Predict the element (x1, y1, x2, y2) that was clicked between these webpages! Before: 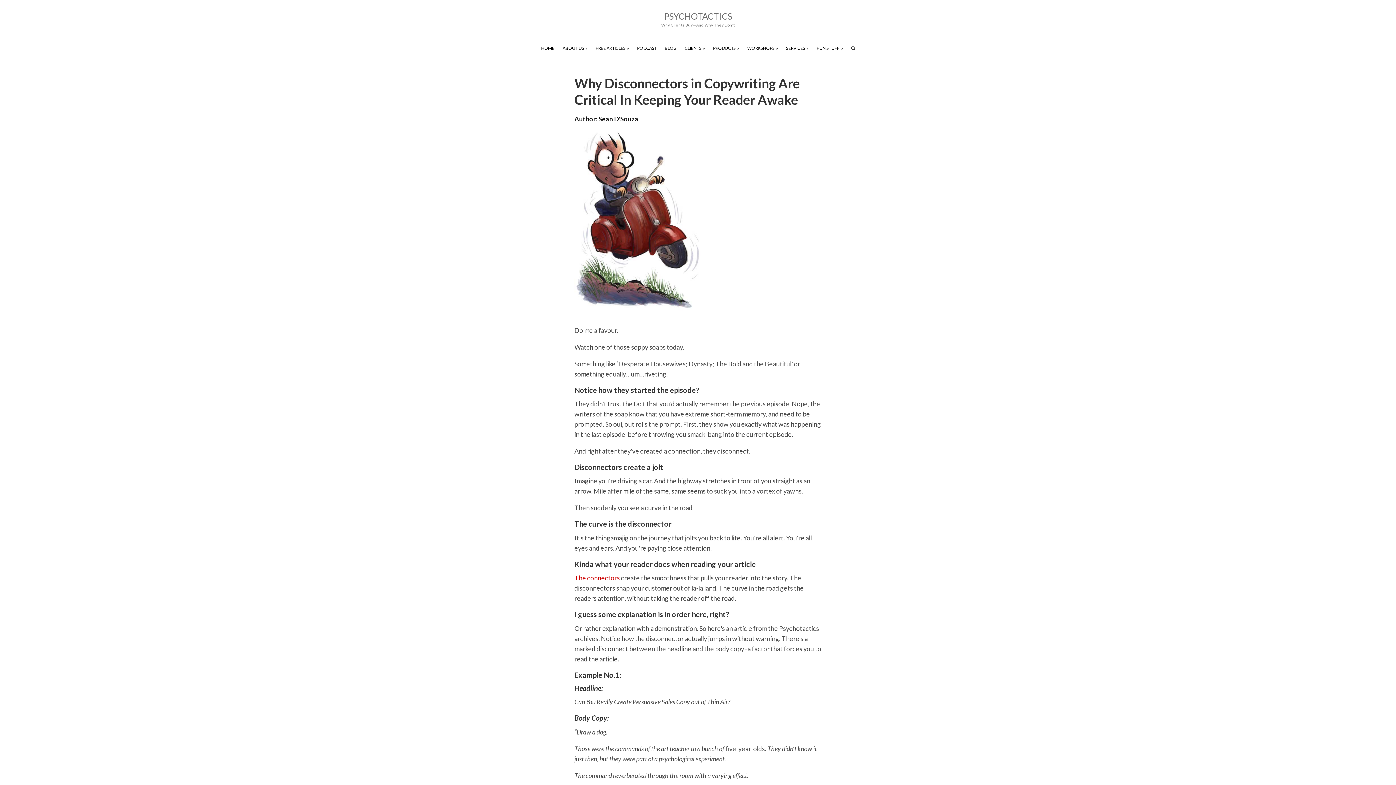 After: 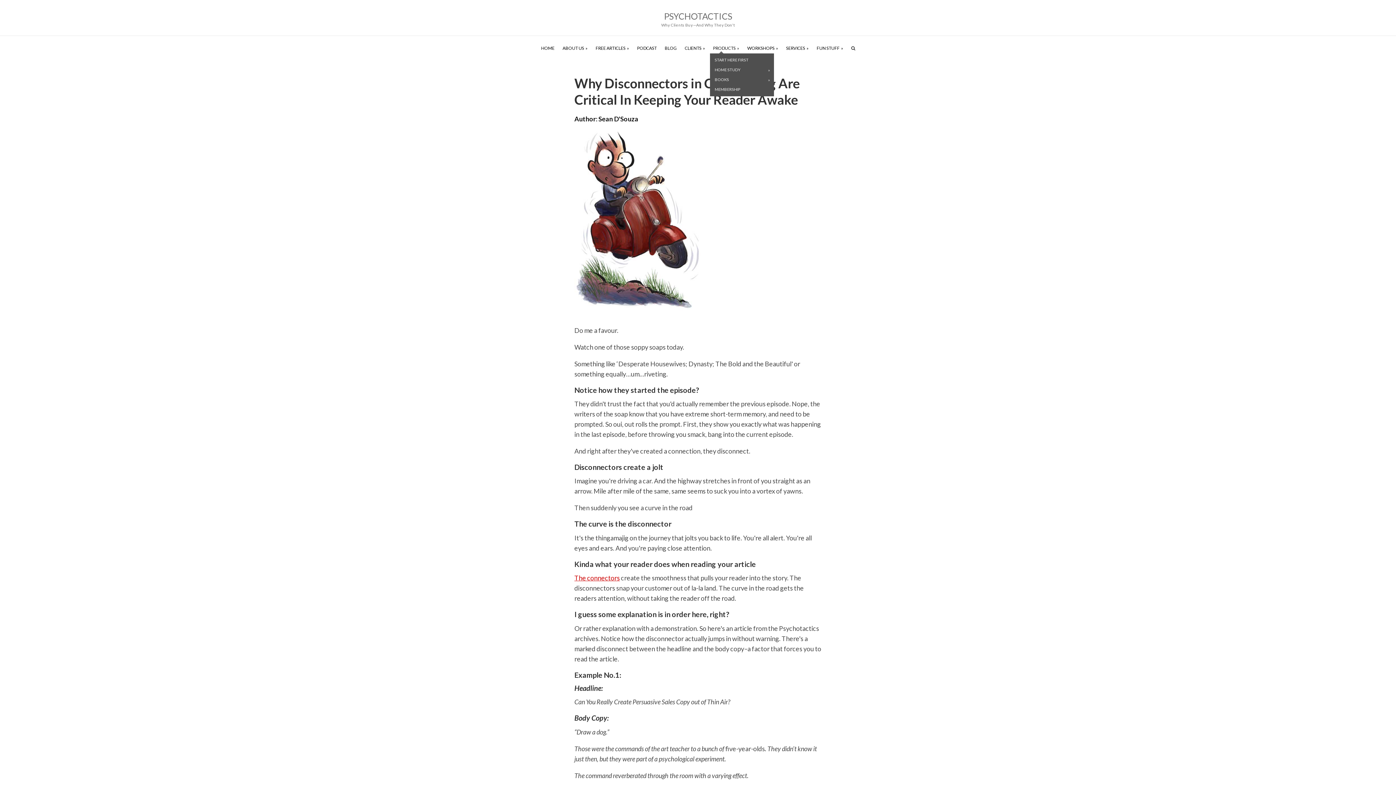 Action: bbox: (709, 43, 743, 53) label: PRODUCTS